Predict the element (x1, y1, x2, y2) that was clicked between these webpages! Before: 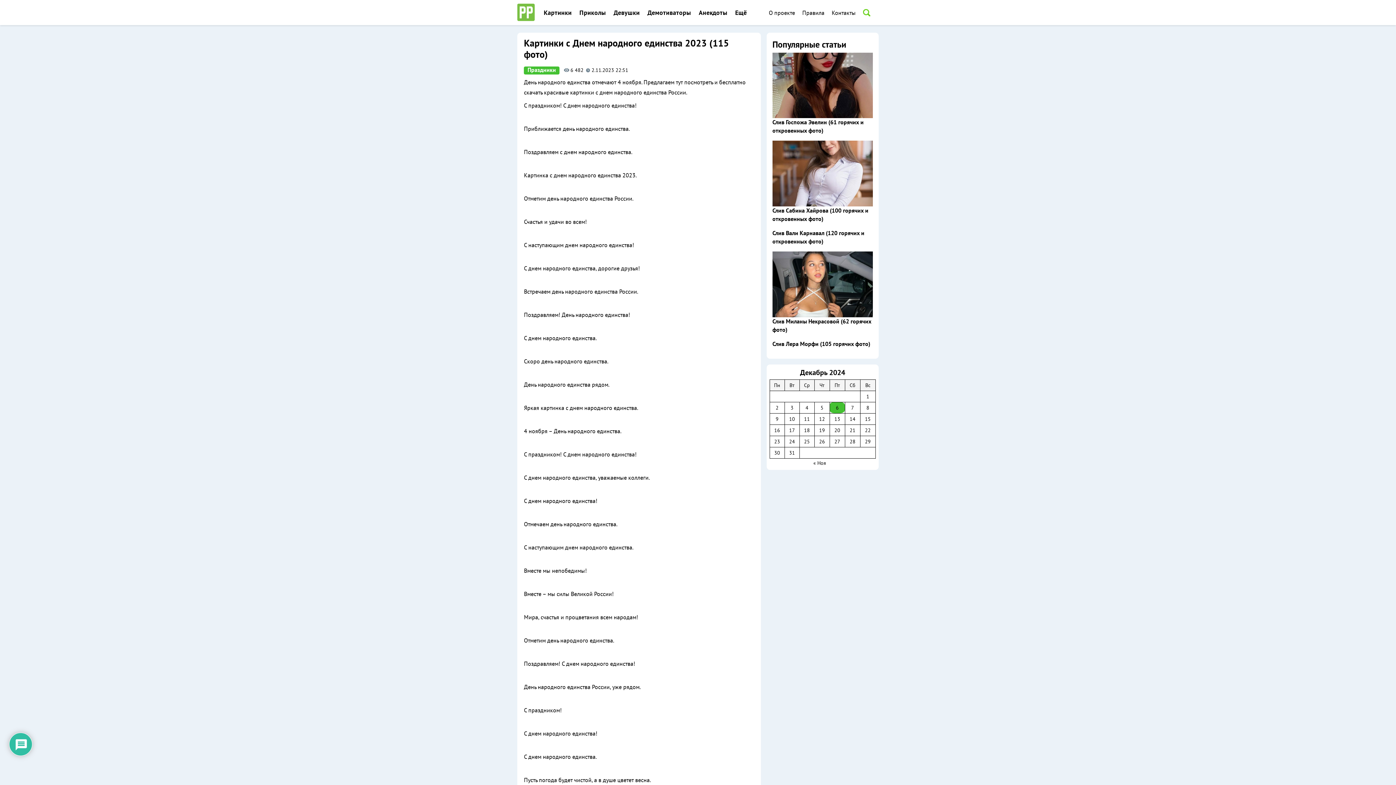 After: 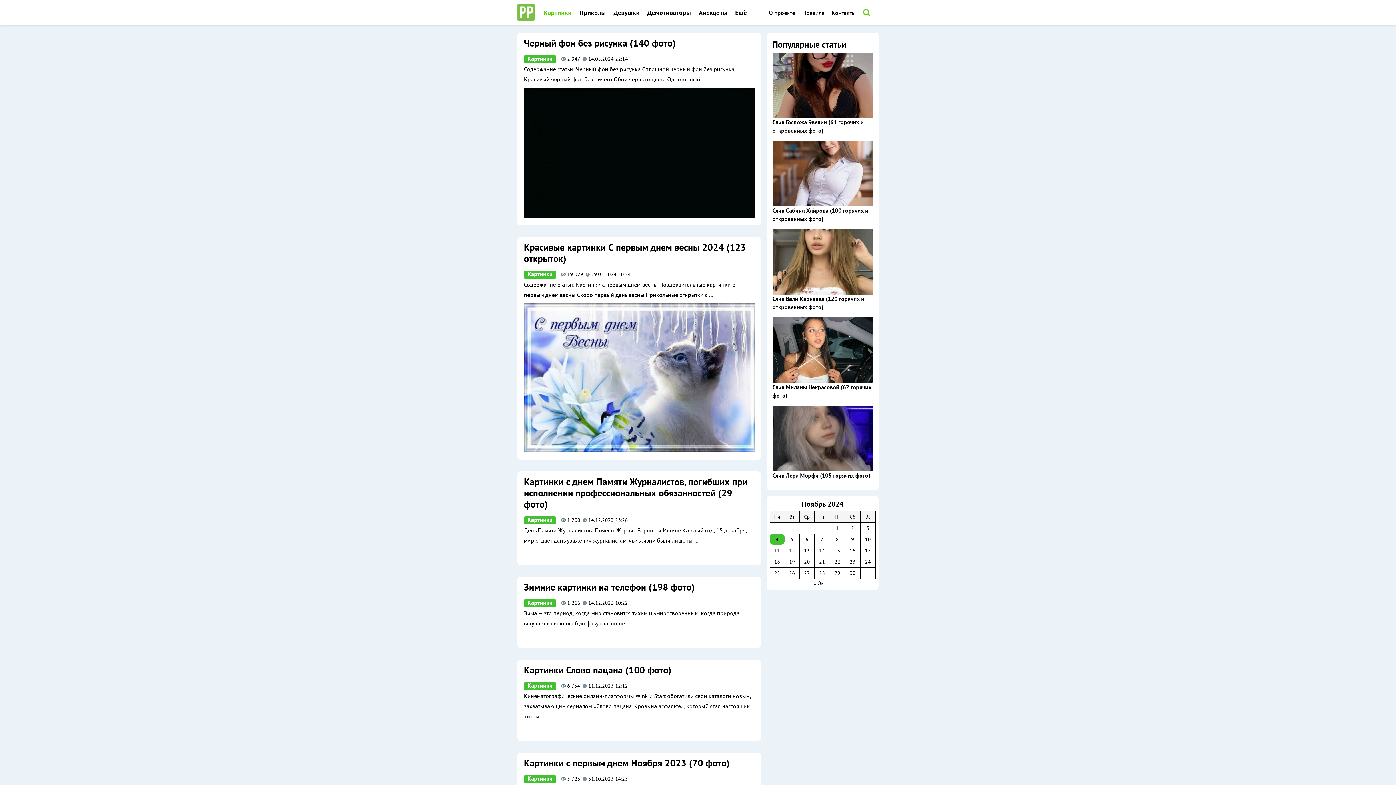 Action: bbox: (540, 1, 575, 26) label: Картинки